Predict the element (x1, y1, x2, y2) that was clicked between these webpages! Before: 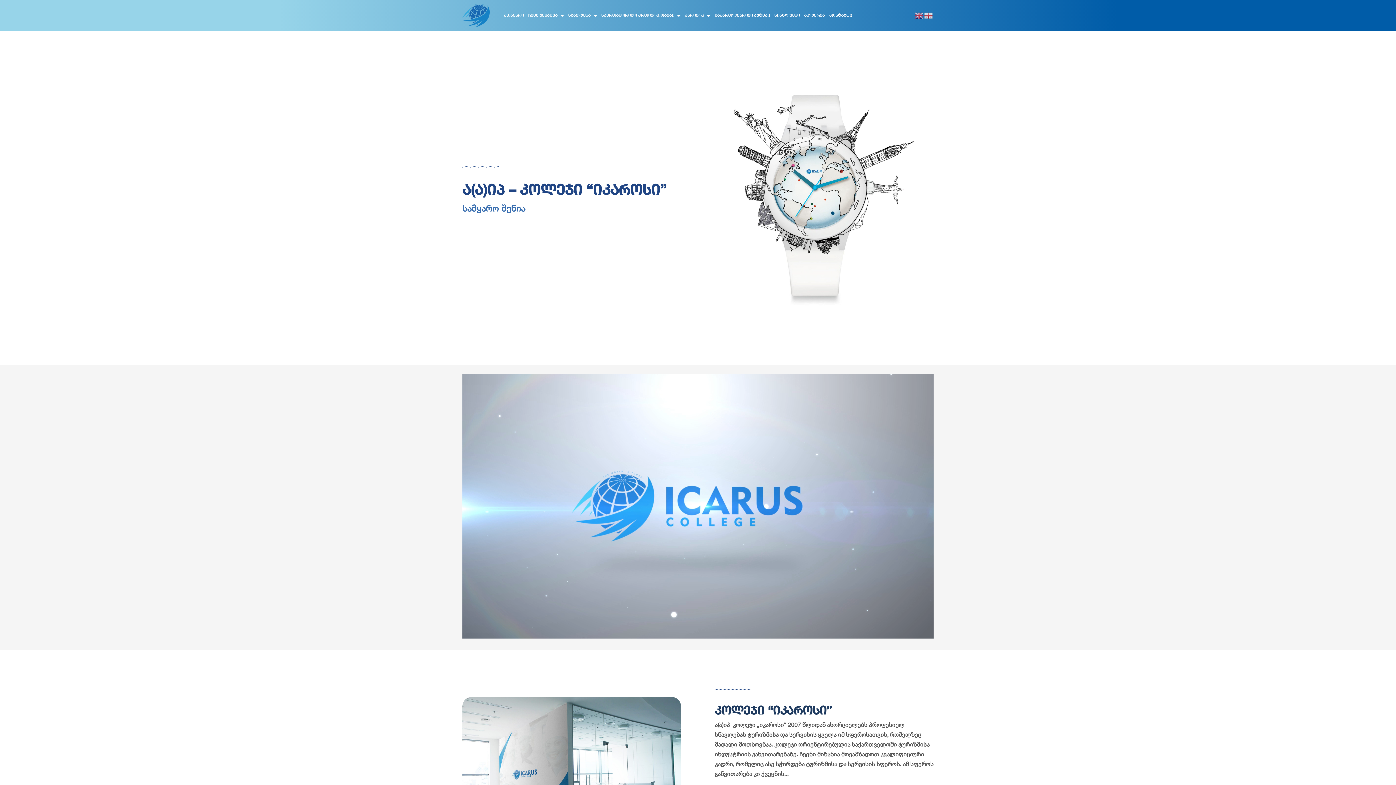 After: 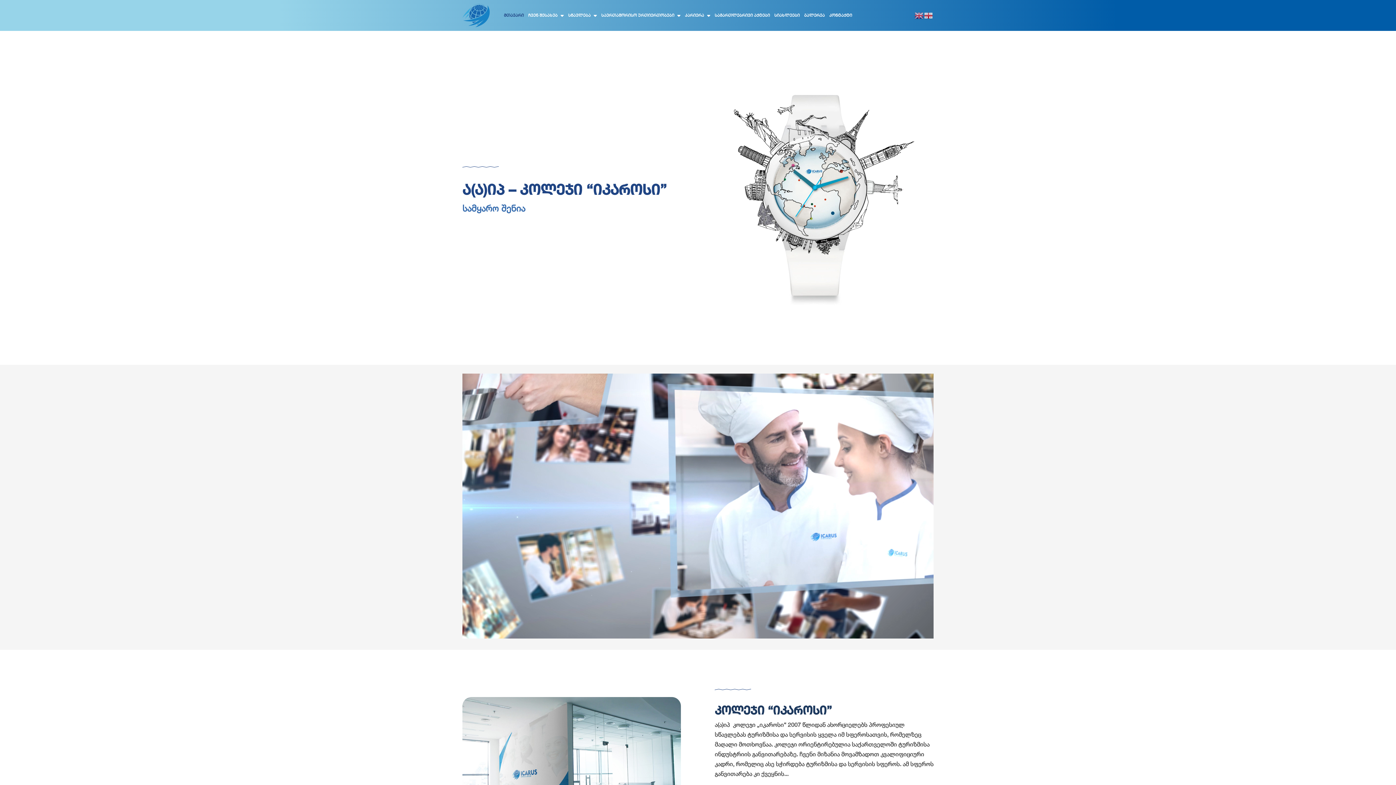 Action: bbox: (501, 10, 526, 19) label: მთავარი